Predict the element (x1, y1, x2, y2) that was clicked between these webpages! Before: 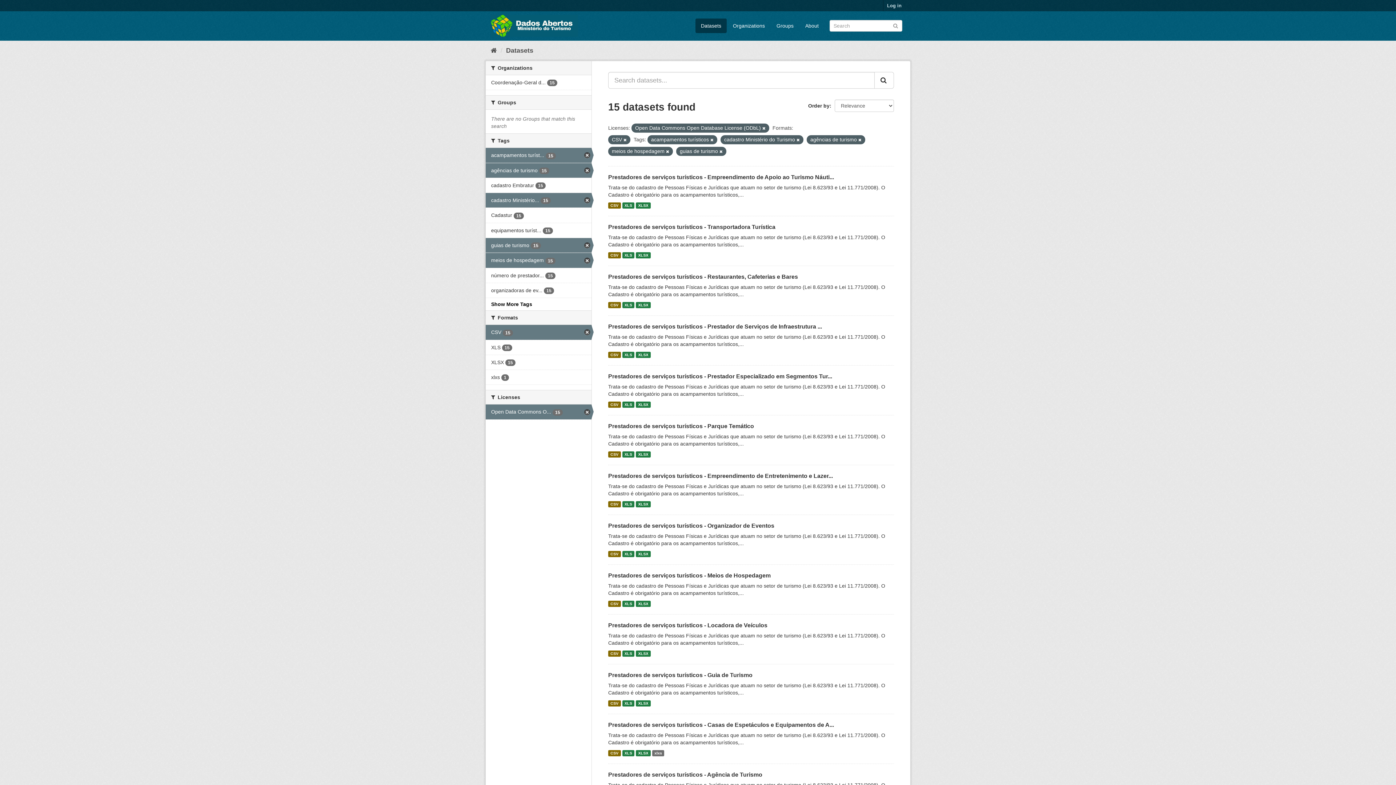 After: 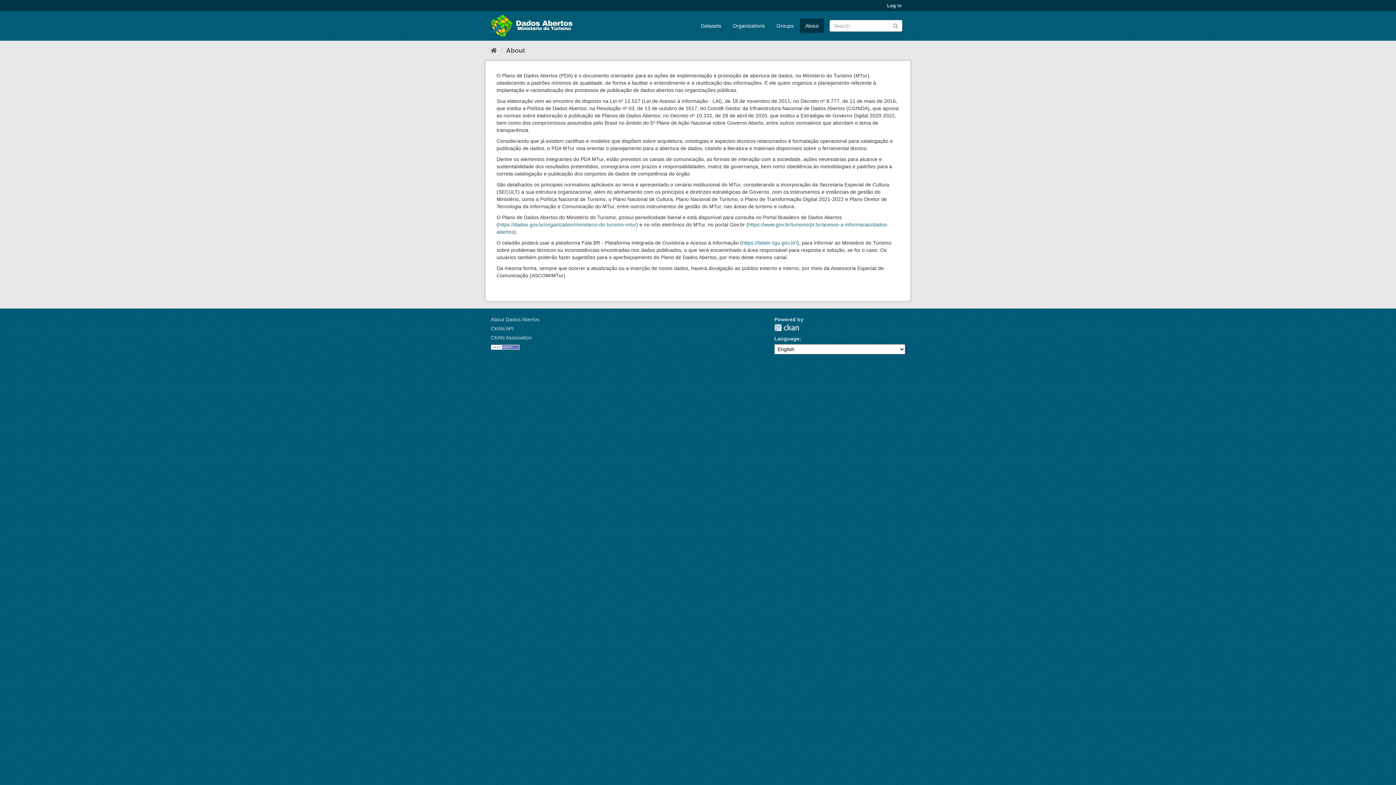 Action: bbox: (800, 18, 824, 33) label: About